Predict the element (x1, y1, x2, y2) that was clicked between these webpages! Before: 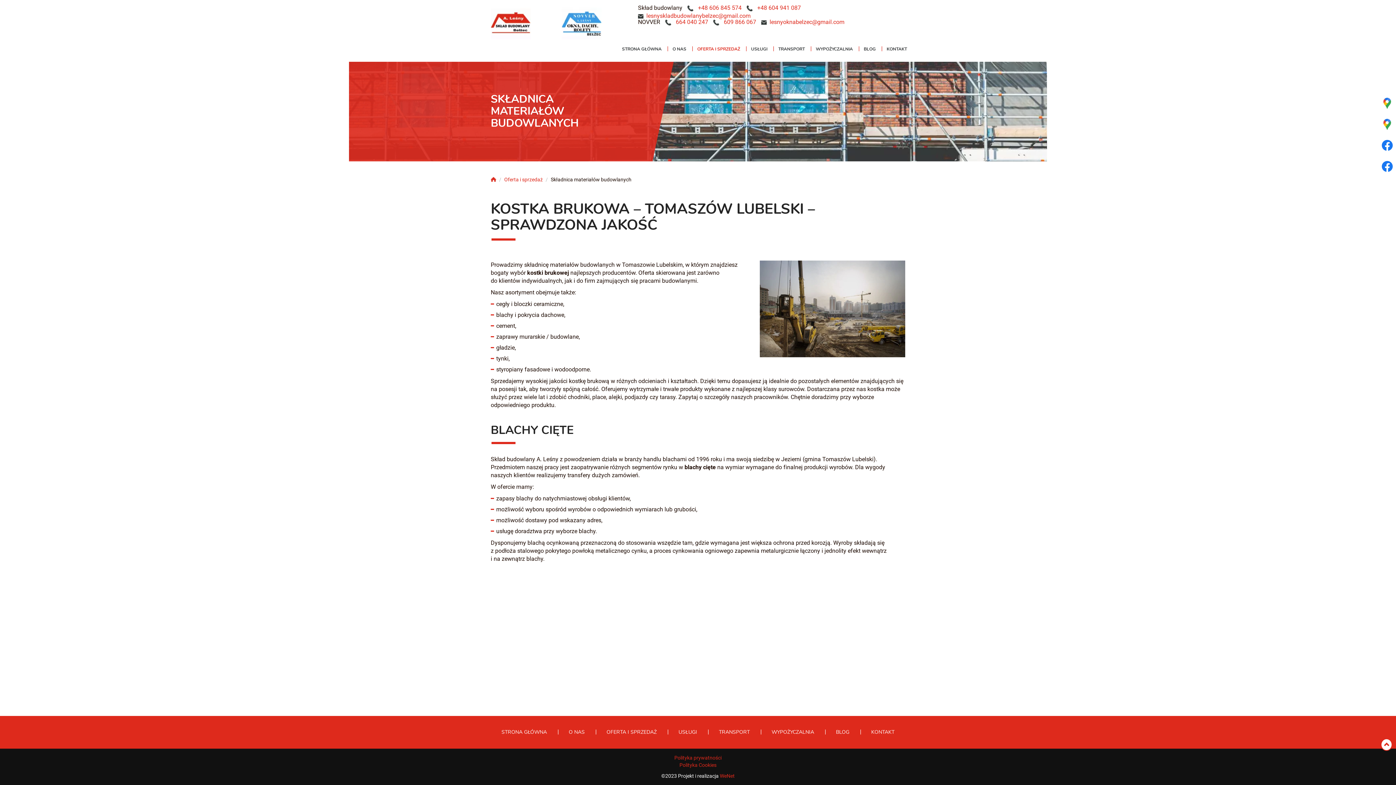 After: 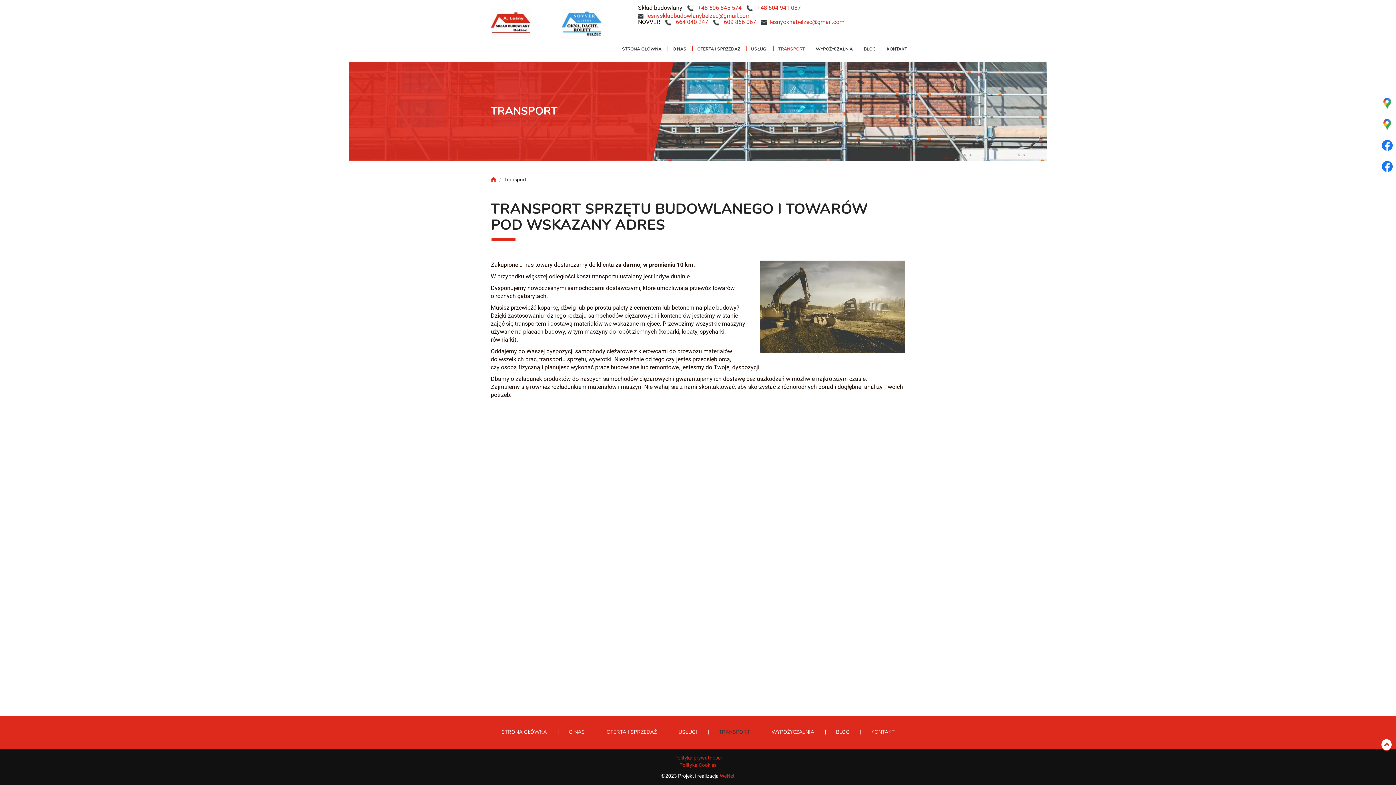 Action: label: TRANSPORT bbox: (774, 43, 808, 54)